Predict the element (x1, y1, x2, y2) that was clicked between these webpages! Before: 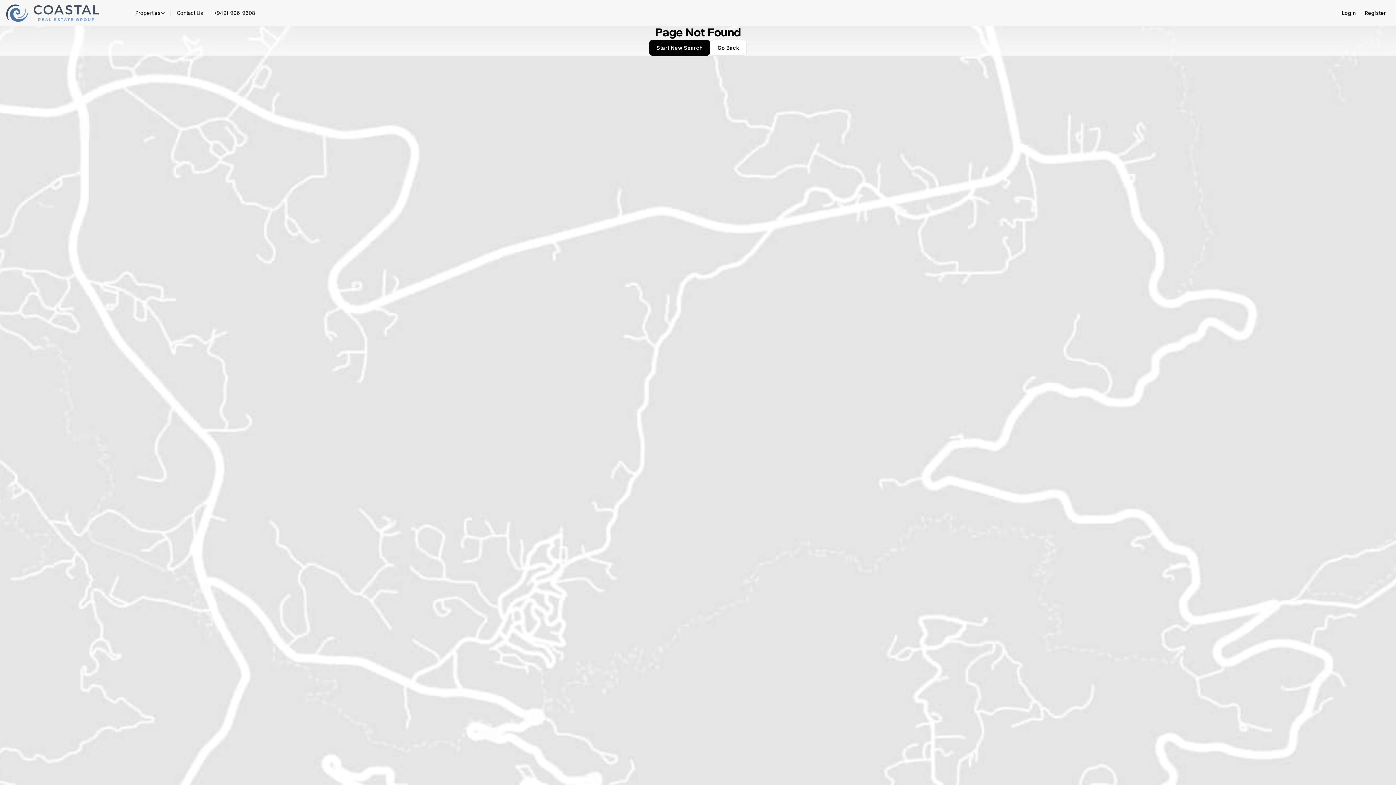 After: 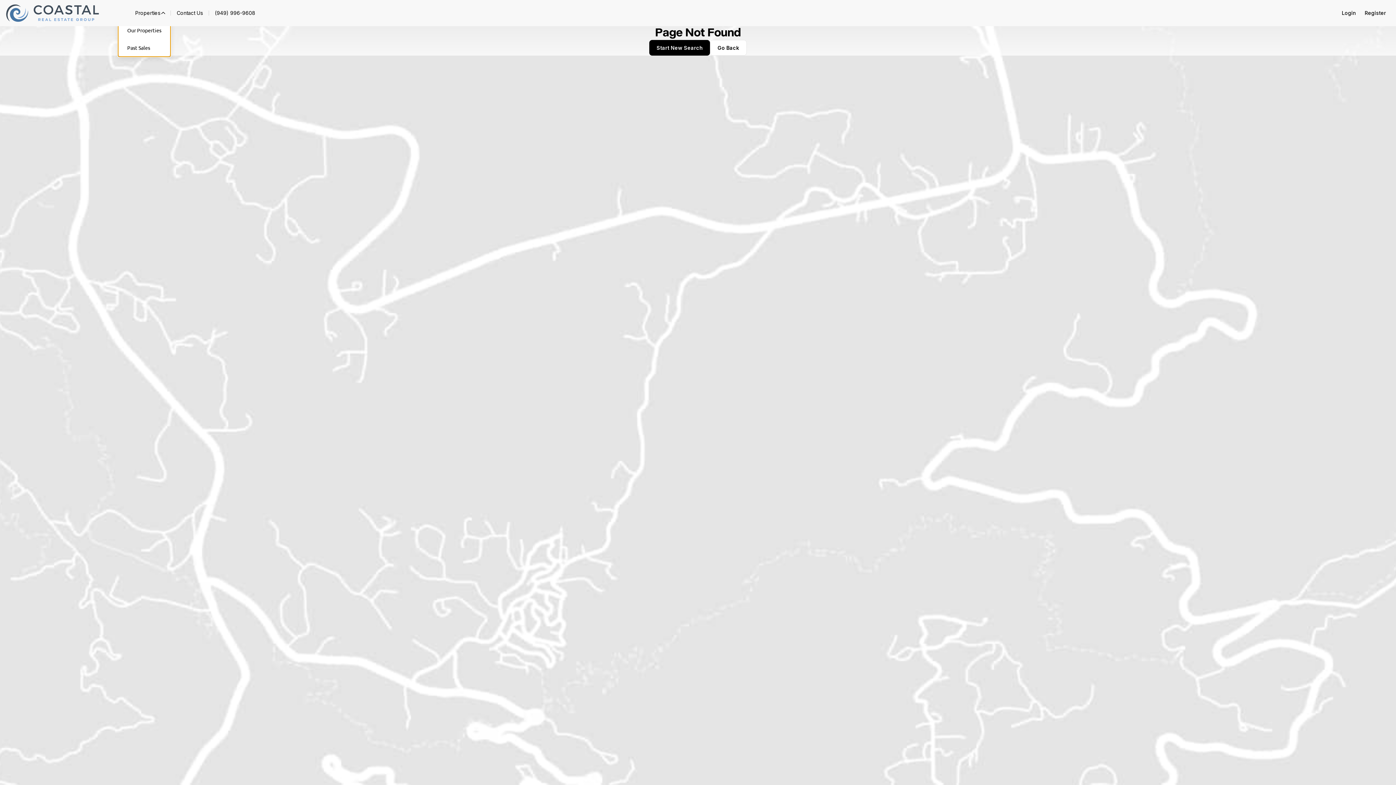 Action: label: Properties bbox: (130, 8, 170, 18)